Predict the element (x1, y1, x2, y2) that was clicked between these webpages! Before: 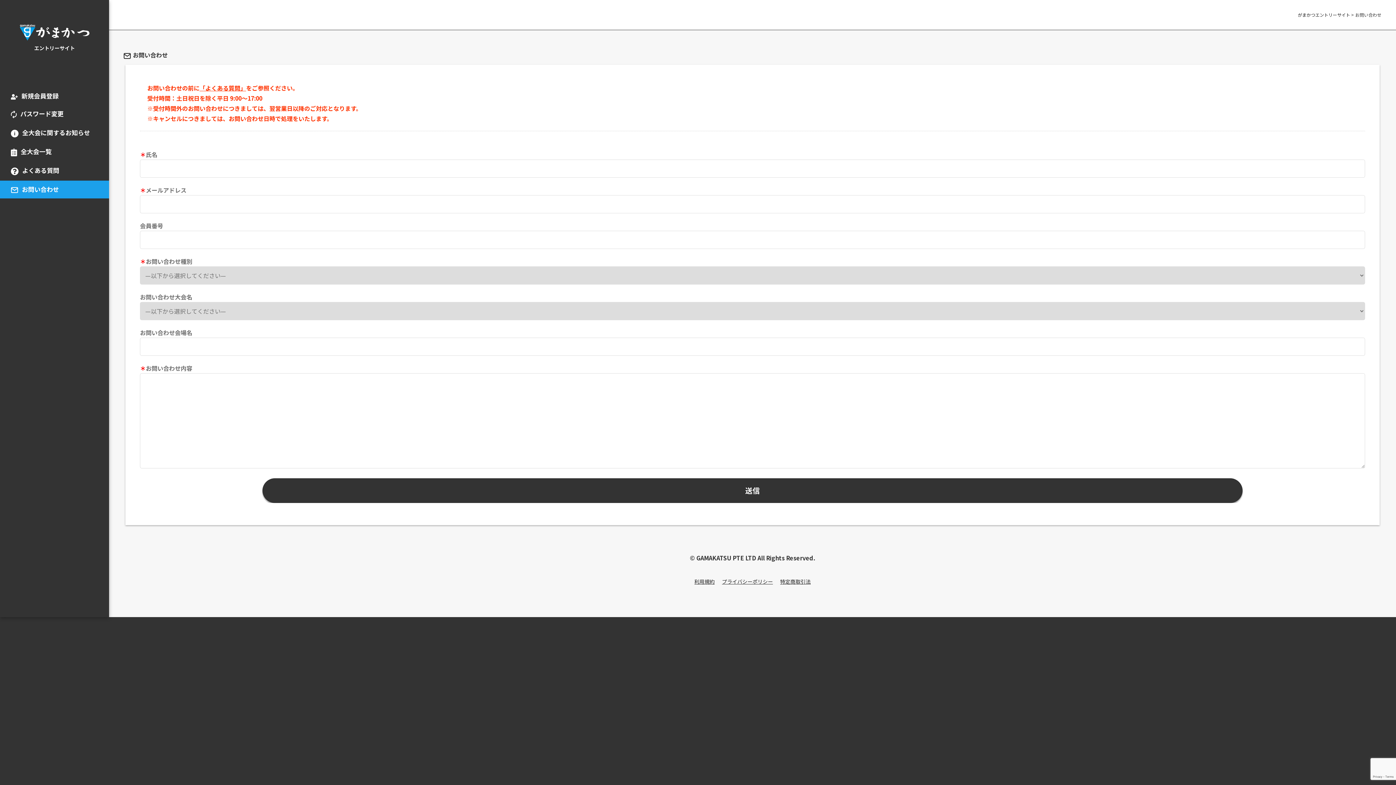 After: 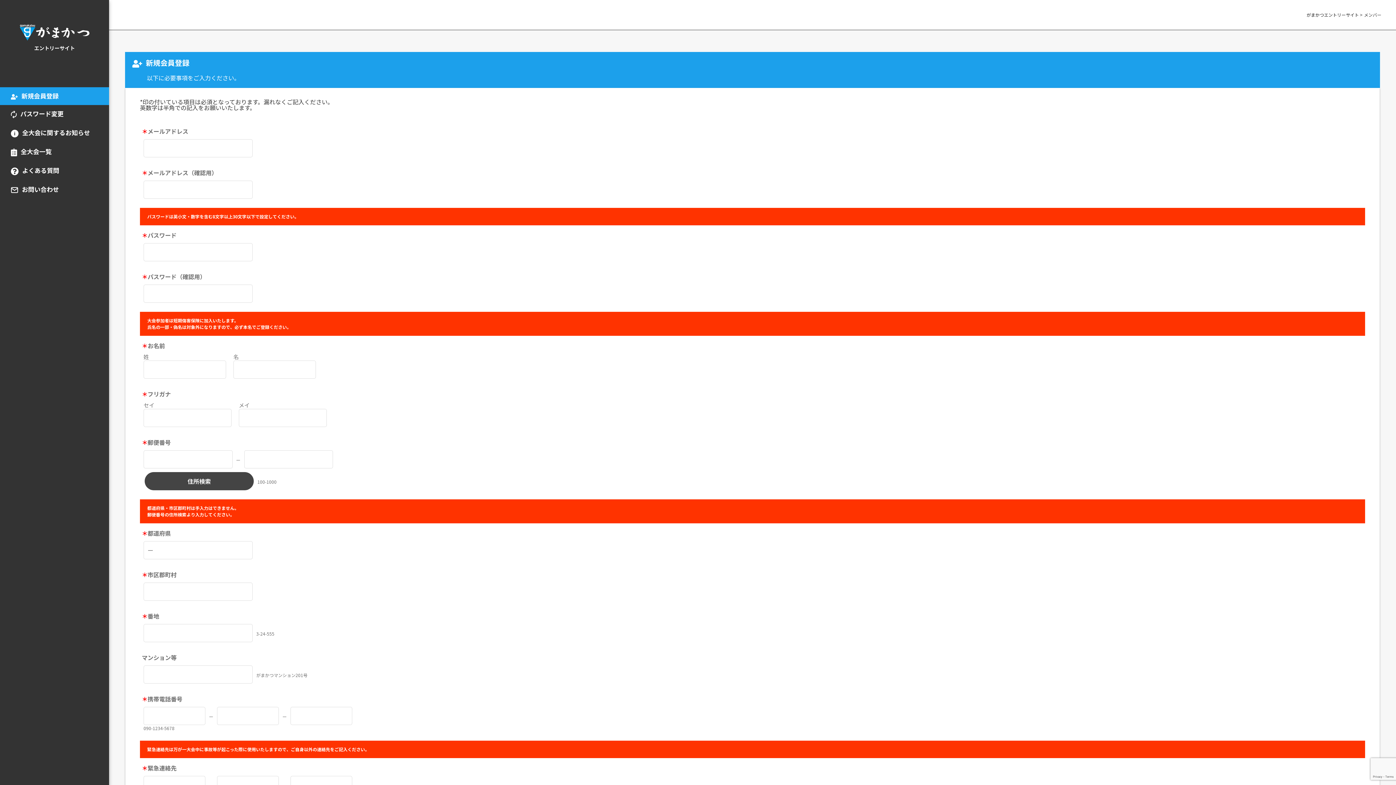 Action: label: 新規会員登録 bbox: (0, 87, 109, 105)